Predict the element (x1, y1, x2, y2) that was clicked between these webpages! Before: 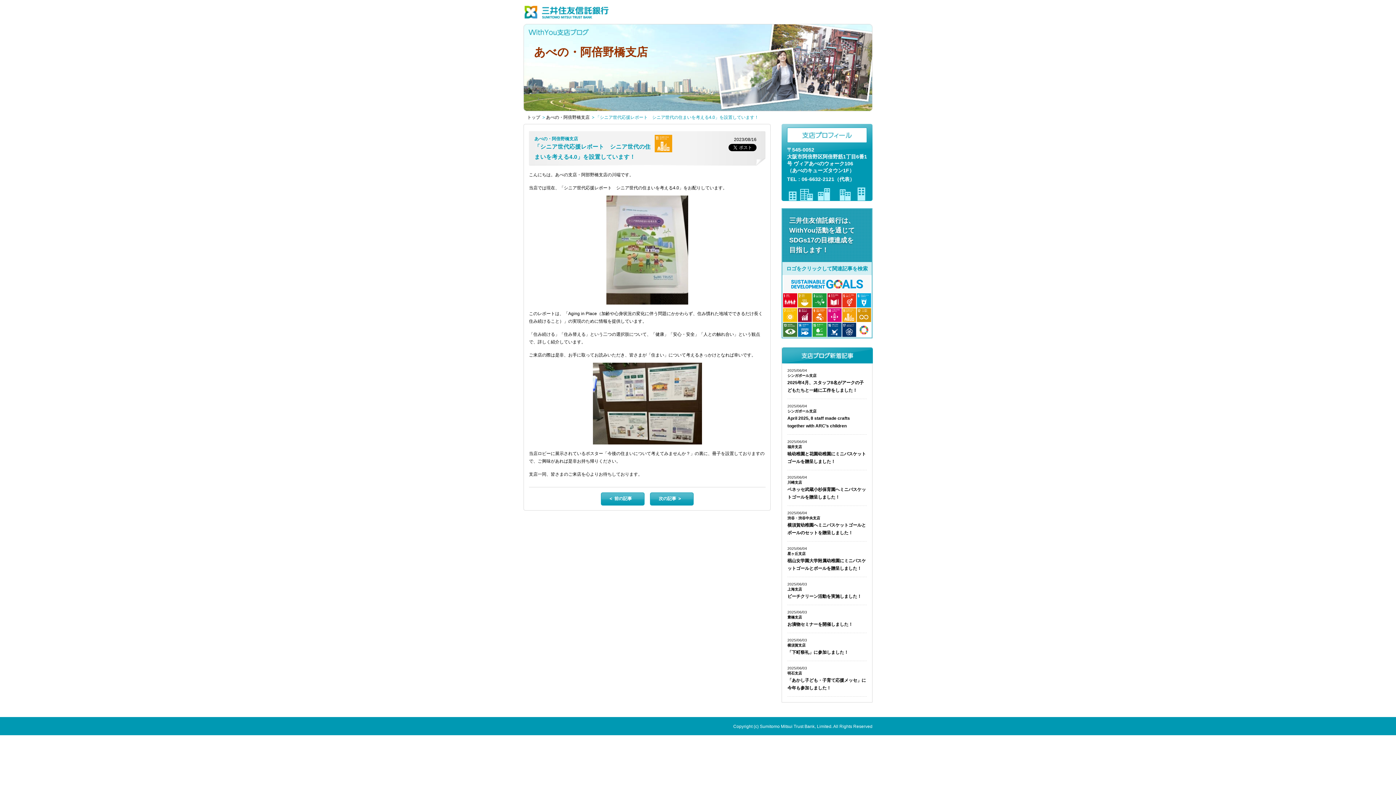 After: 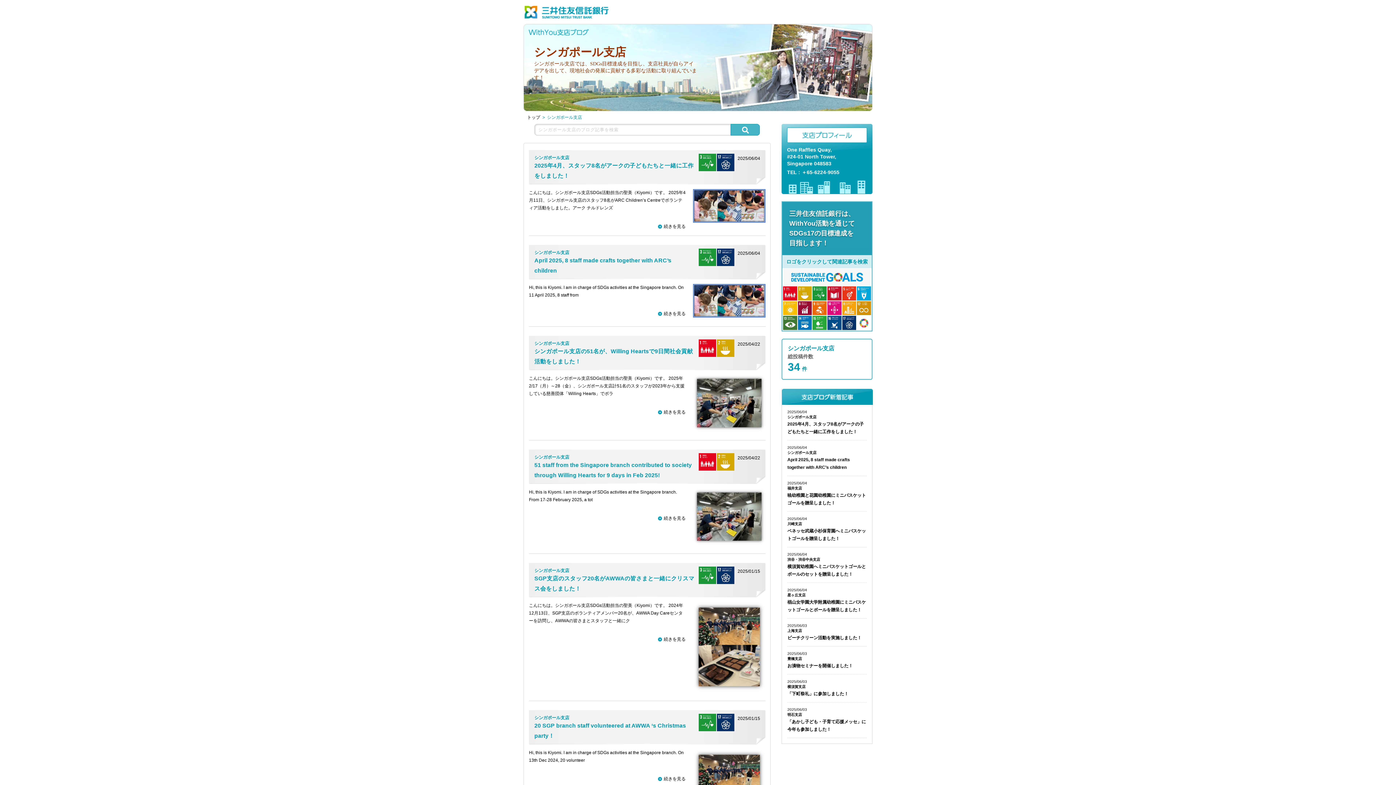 Action: bbox: (787, 373, 816, 377) label: シンガポール支店